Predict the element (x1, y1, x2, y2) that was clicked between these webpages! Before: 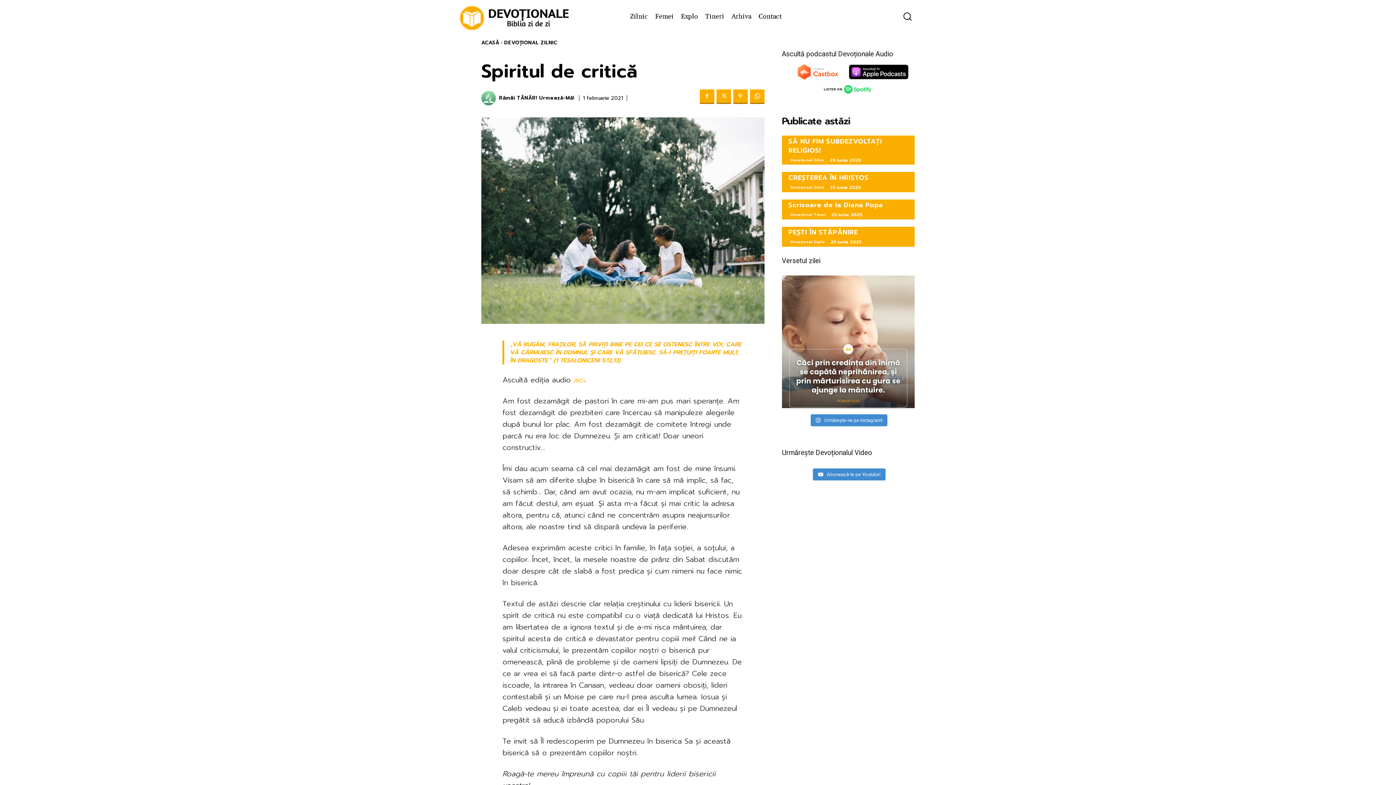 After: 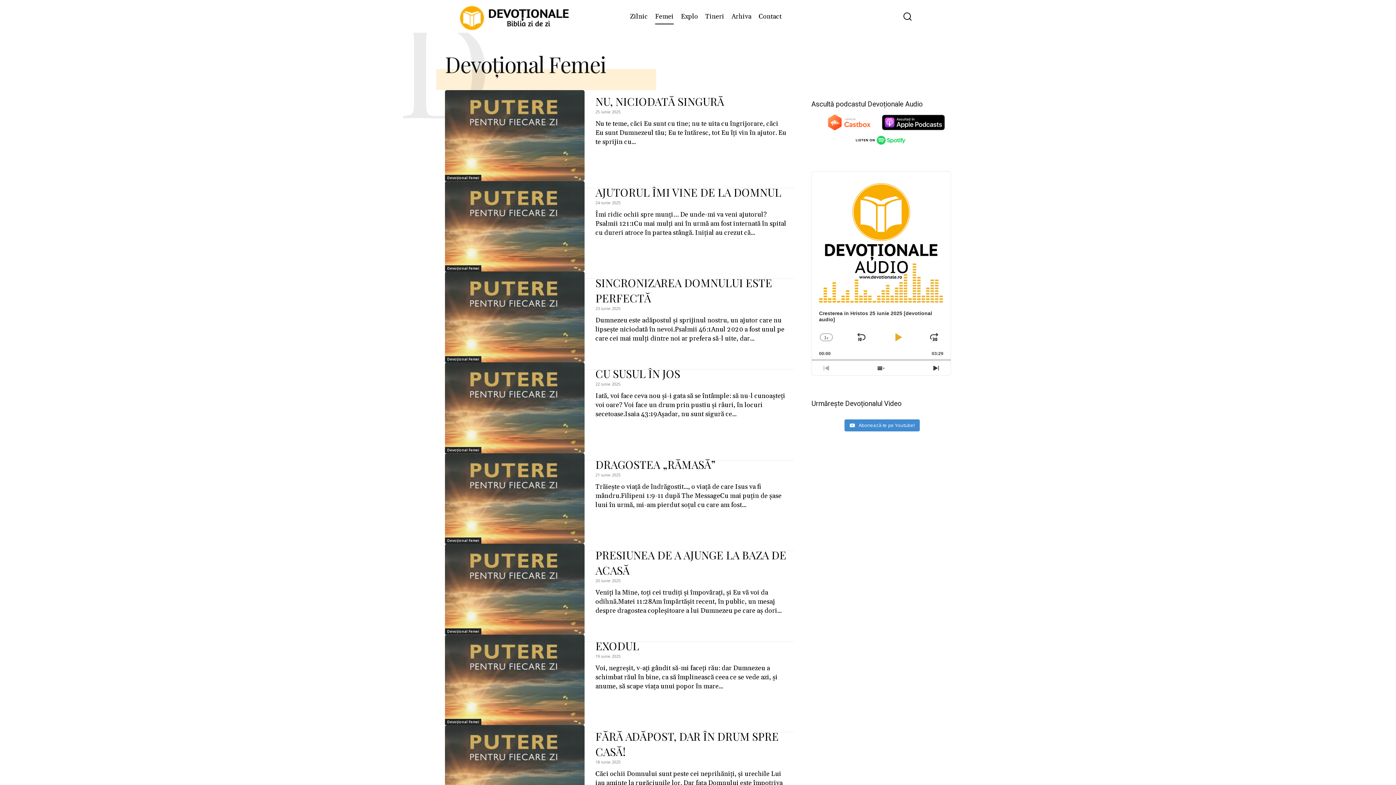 Action: label: Femei bbox: (653, 8, 675, 24)